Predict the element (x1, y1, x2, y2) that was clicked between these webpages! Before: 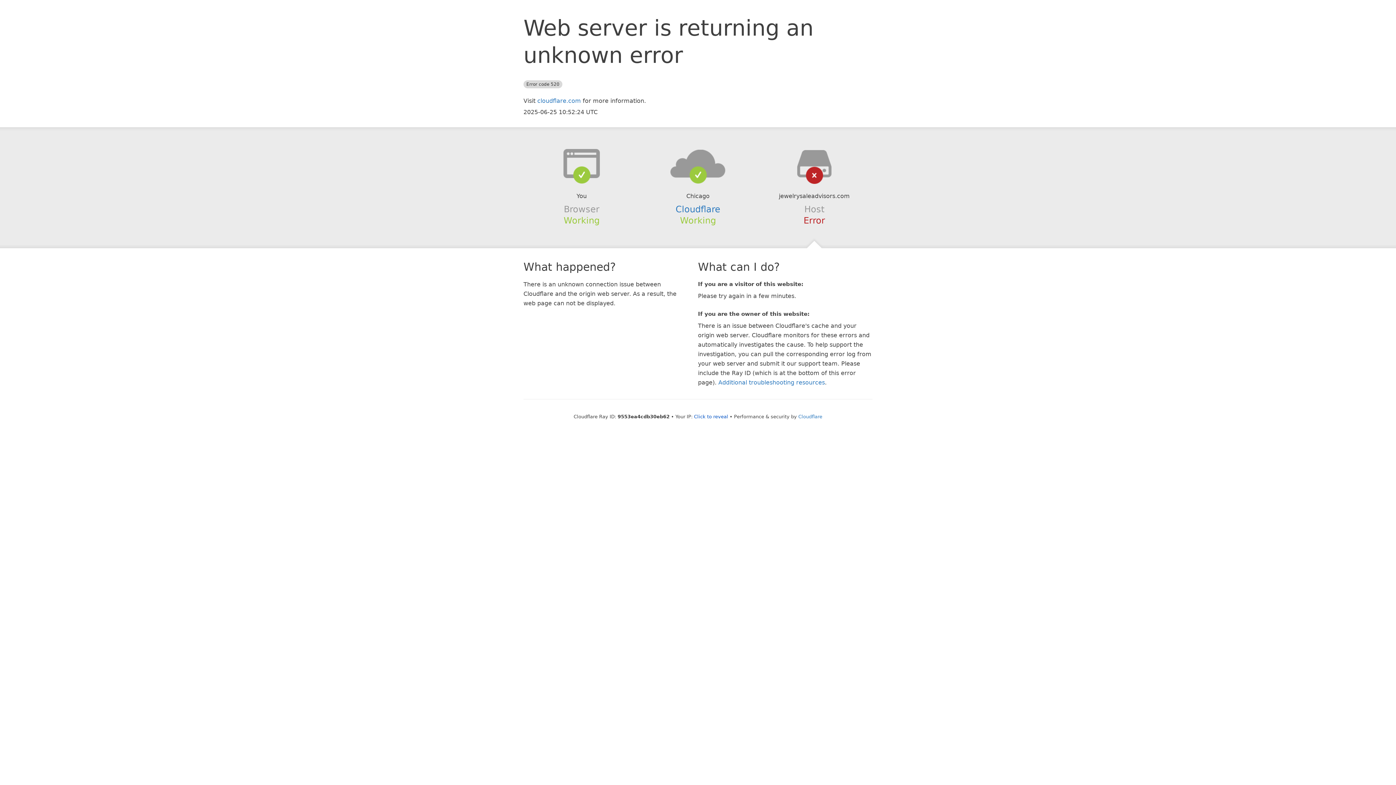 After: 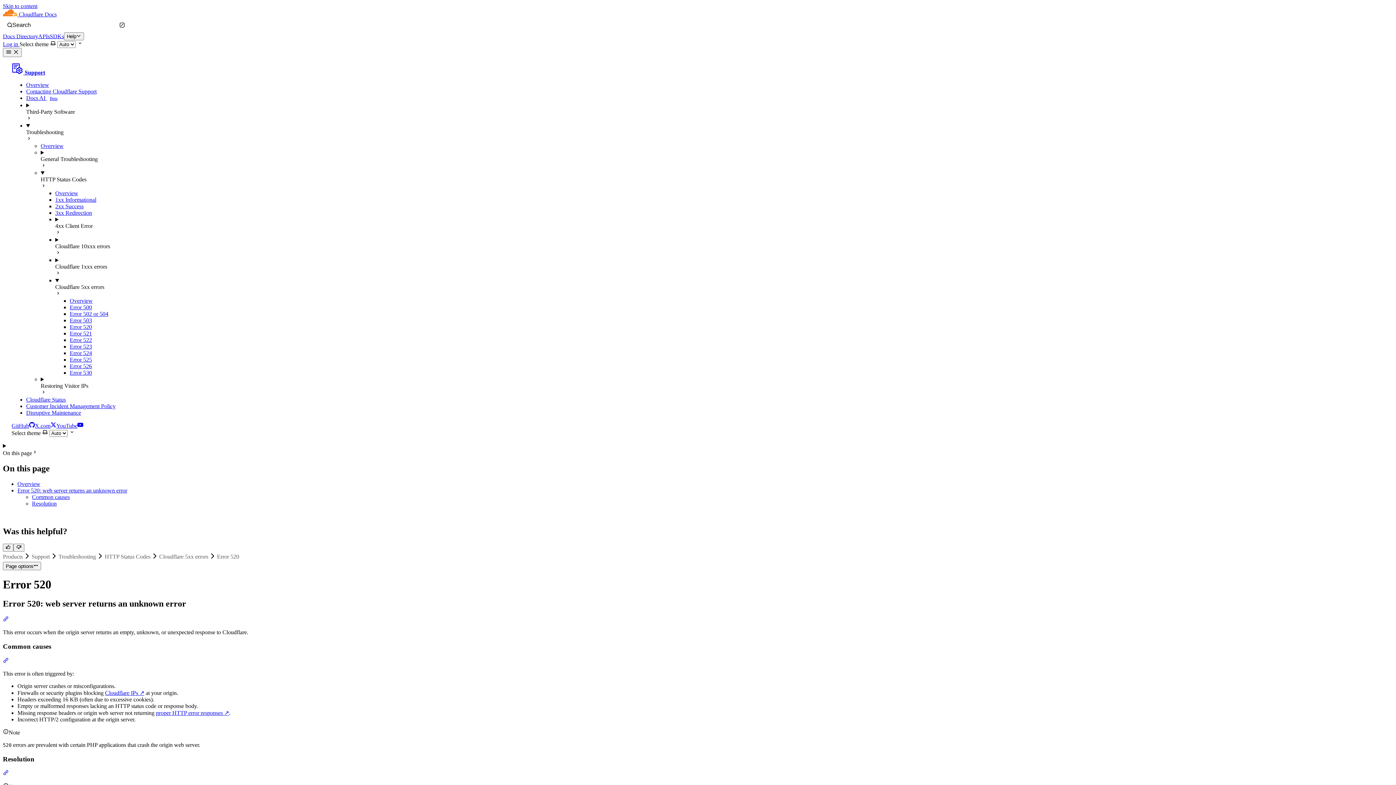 Action: label: Additional troubleshooting resources bbox: (718, 379, 825, 386)